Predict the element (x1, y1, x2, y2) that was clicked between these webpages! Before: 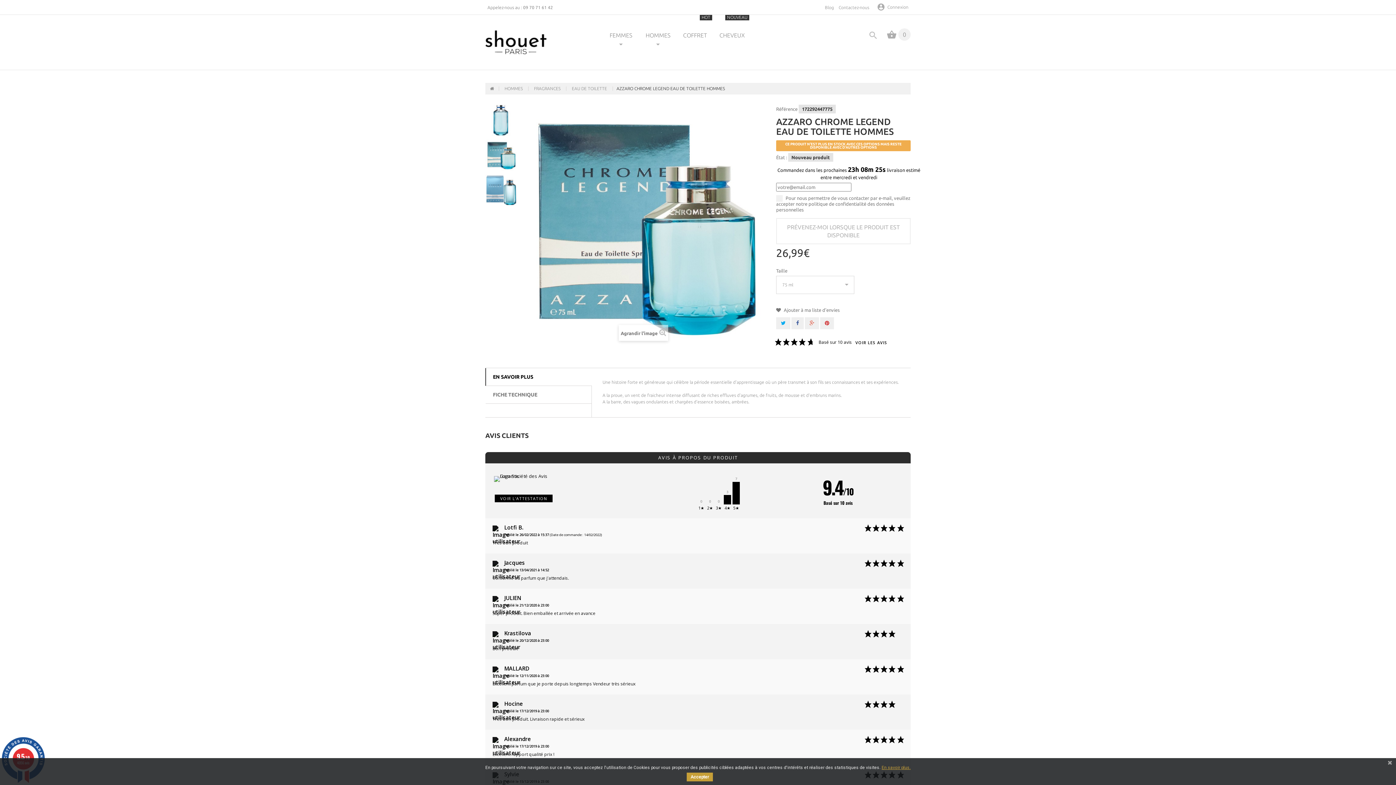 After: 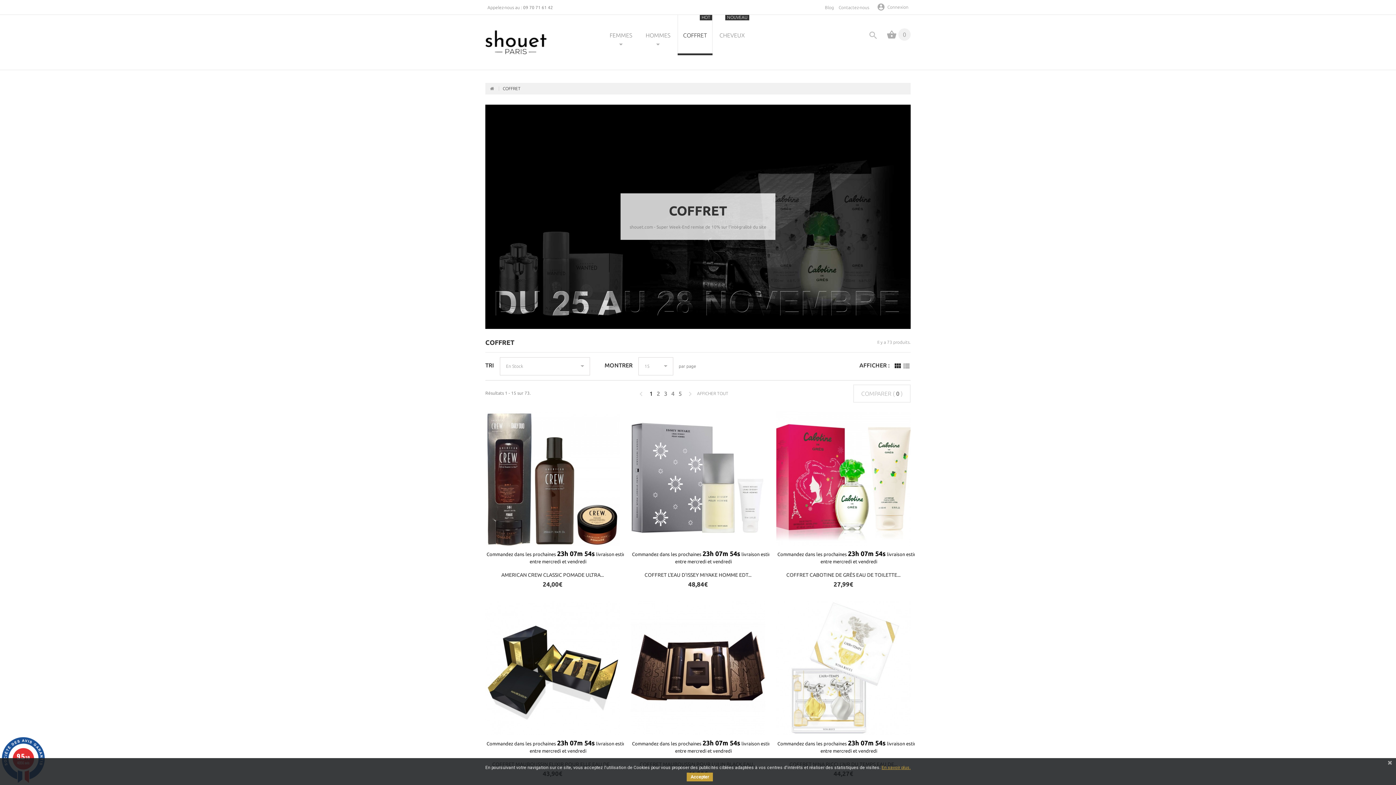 Action: bbox: (677, 14, 712, 54) label: COFFRET
HOT